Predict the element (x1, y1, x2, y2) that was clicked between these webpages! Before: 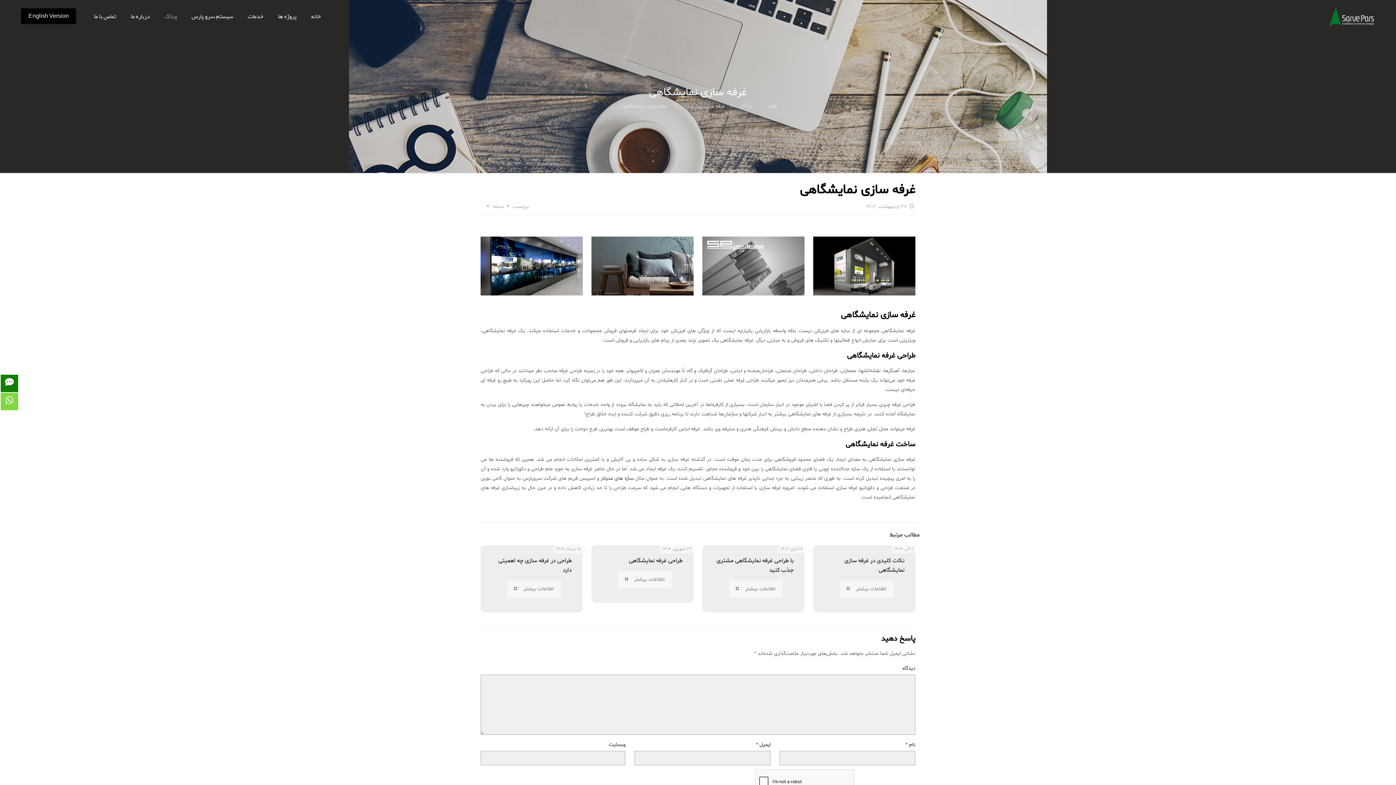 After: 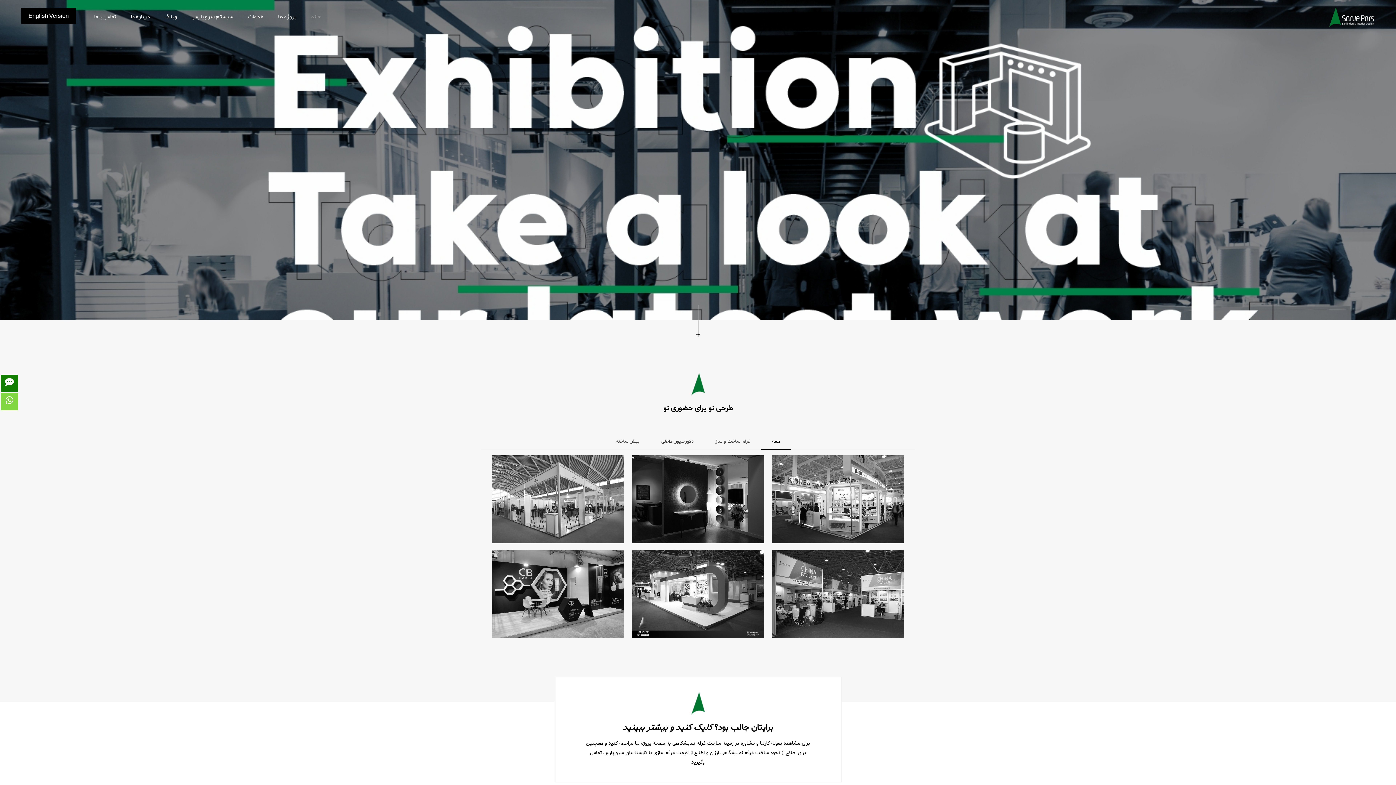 Action: bbox: (1329, 0, 1375, 32)